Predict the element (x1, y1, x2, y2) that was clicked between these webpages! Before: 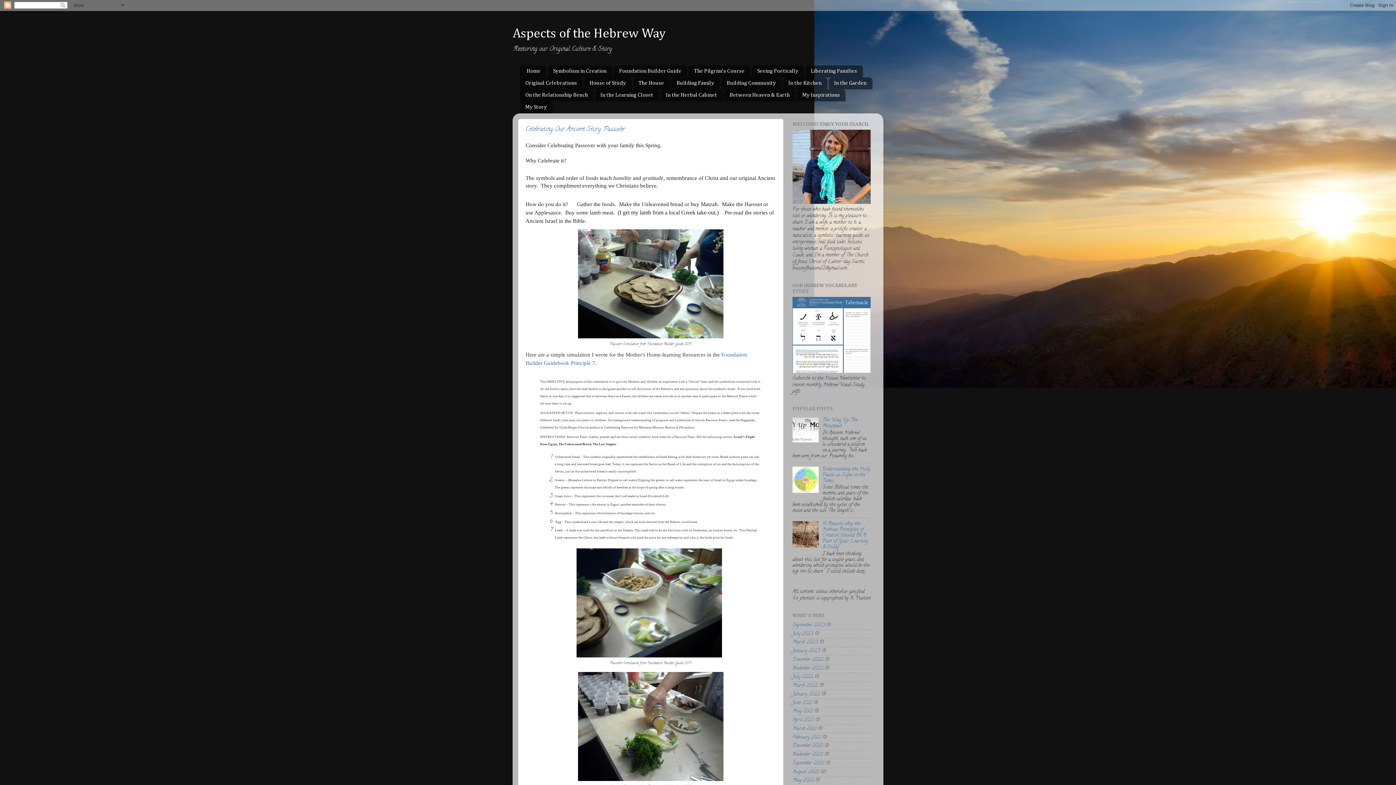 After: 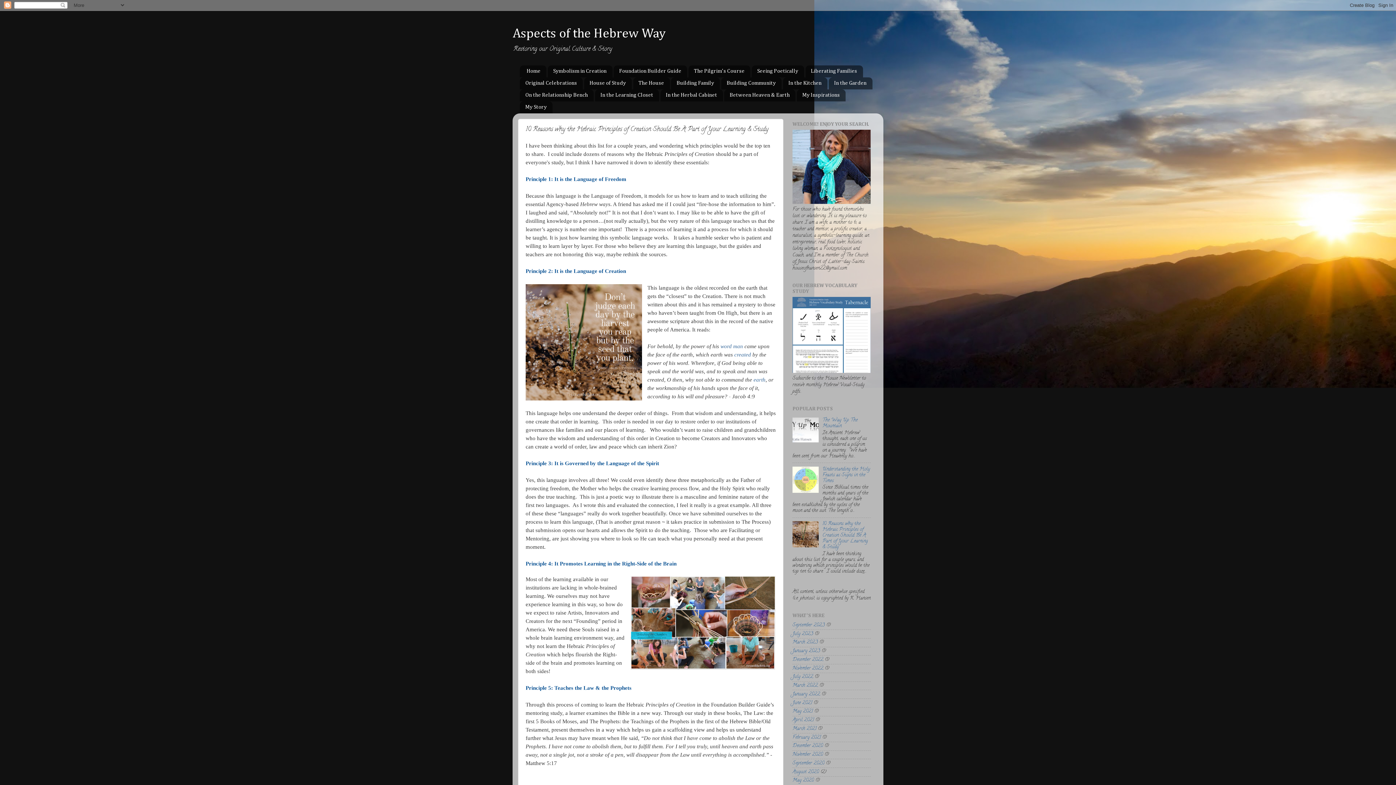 Action: bbox: (822, 520, 868, 551) label: 10 Reasons why the Hebraic Principles of Creation Should Be A Part of Your Learning & Study